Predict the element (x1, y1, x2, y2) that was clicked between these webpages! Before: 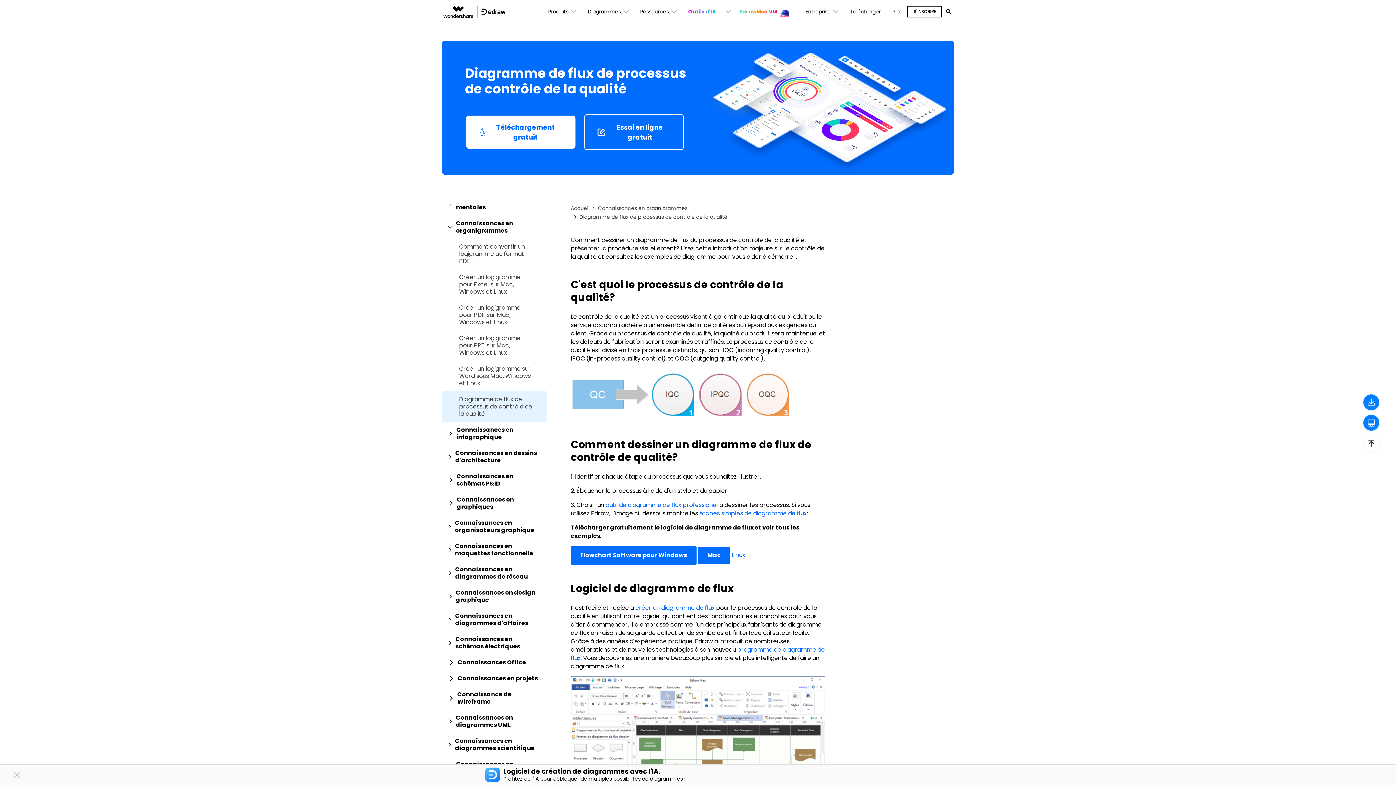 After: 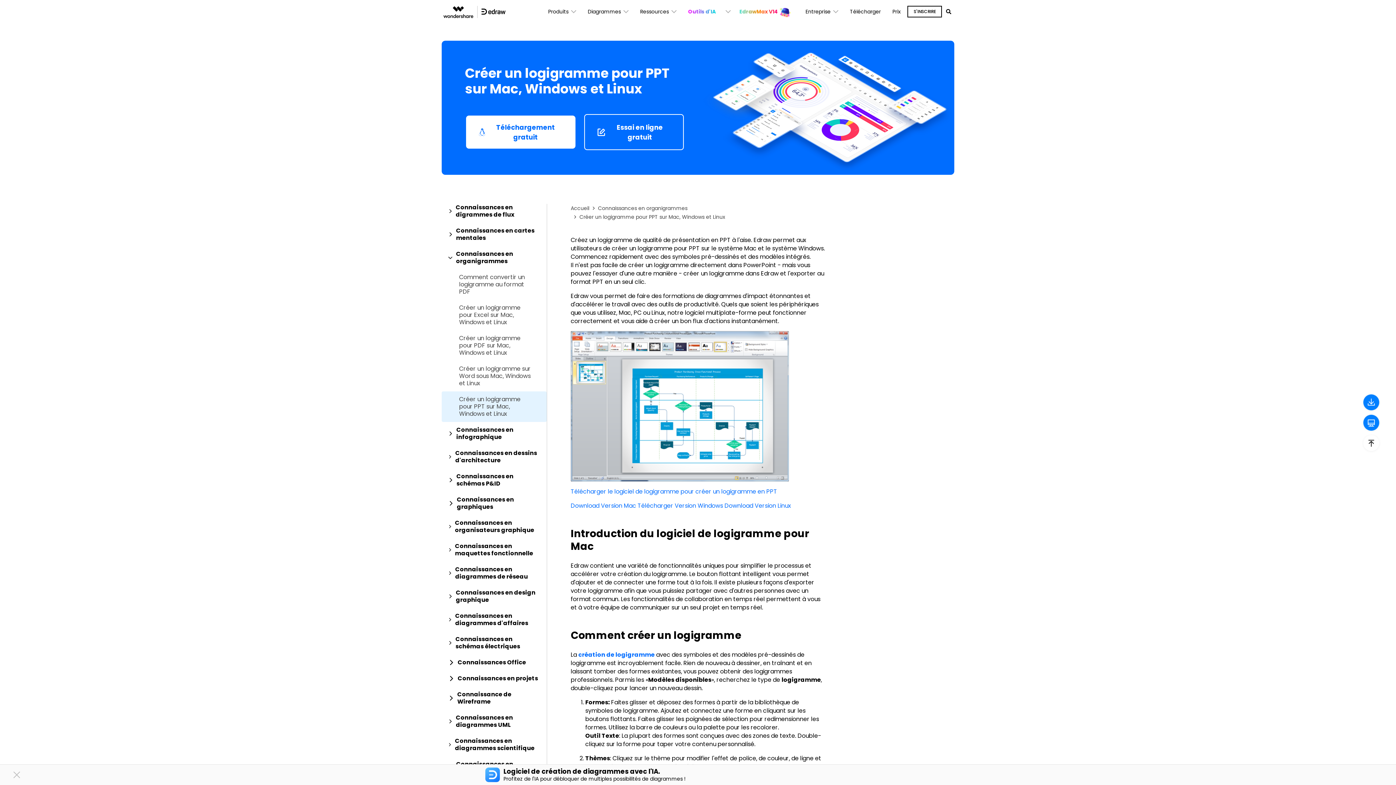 Action: bbox: (459, 334, 535, 356) label: Créer un logigramme pour PPT sur Mac, Windows et Linux